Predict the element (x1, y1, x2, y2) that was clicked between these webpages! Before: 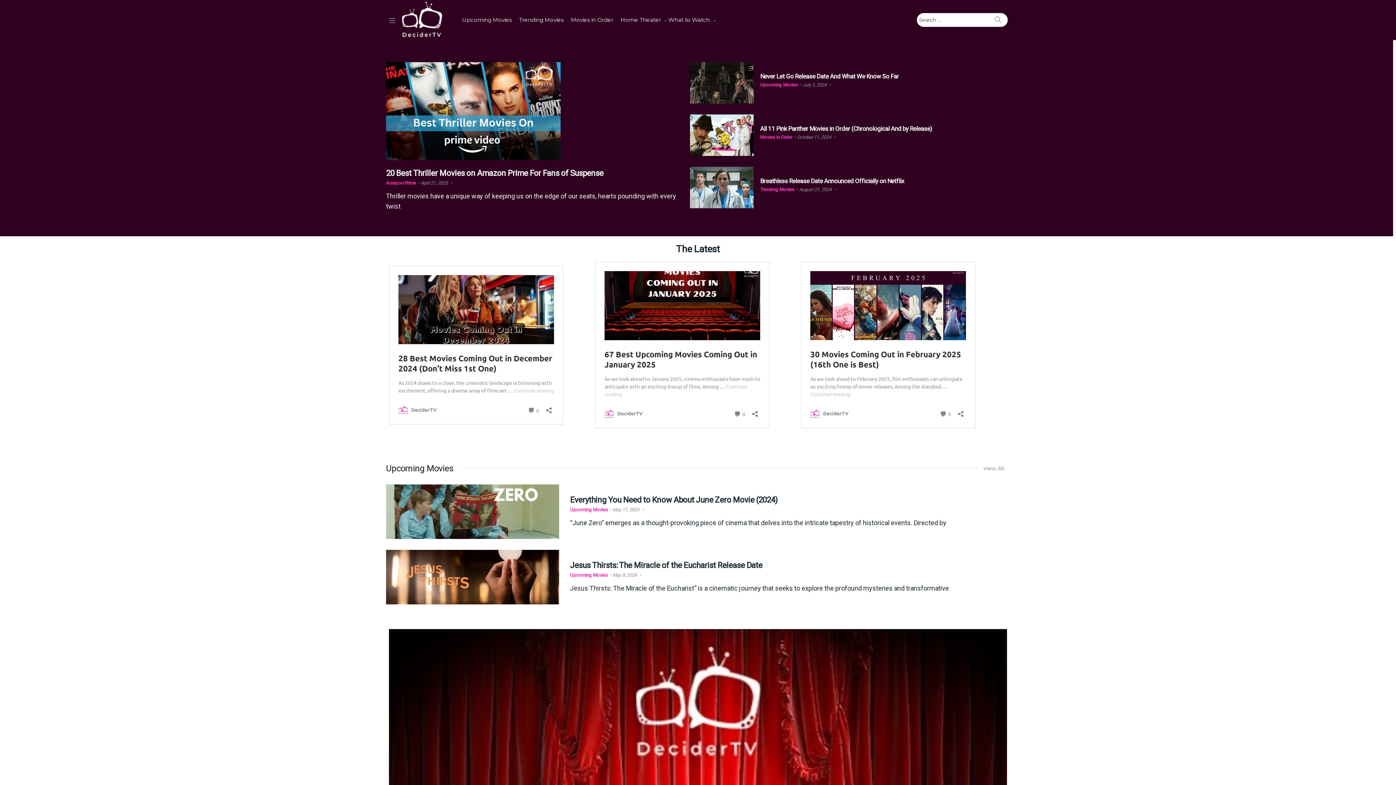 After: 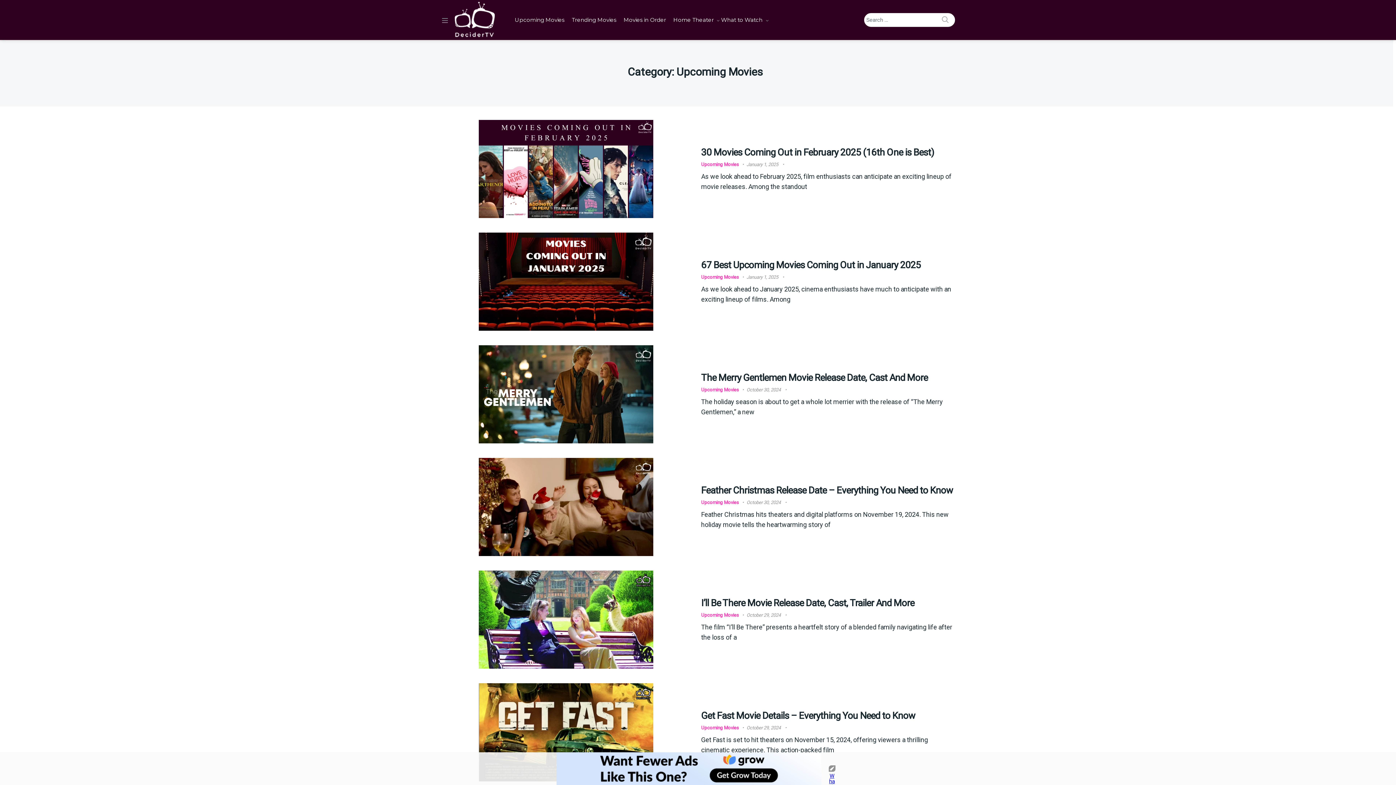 Action: bbox: (570, 452, 608, 458) label: Upcoming Movies